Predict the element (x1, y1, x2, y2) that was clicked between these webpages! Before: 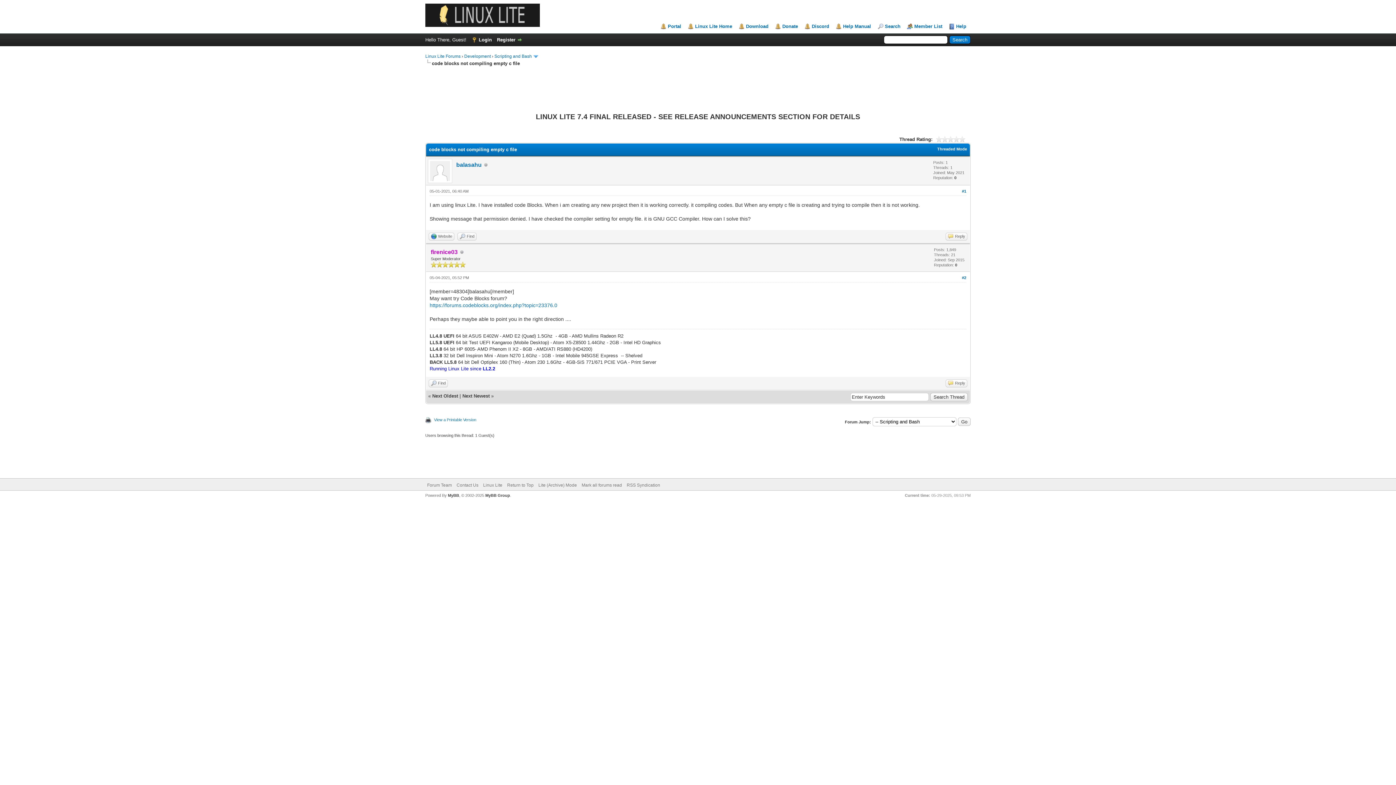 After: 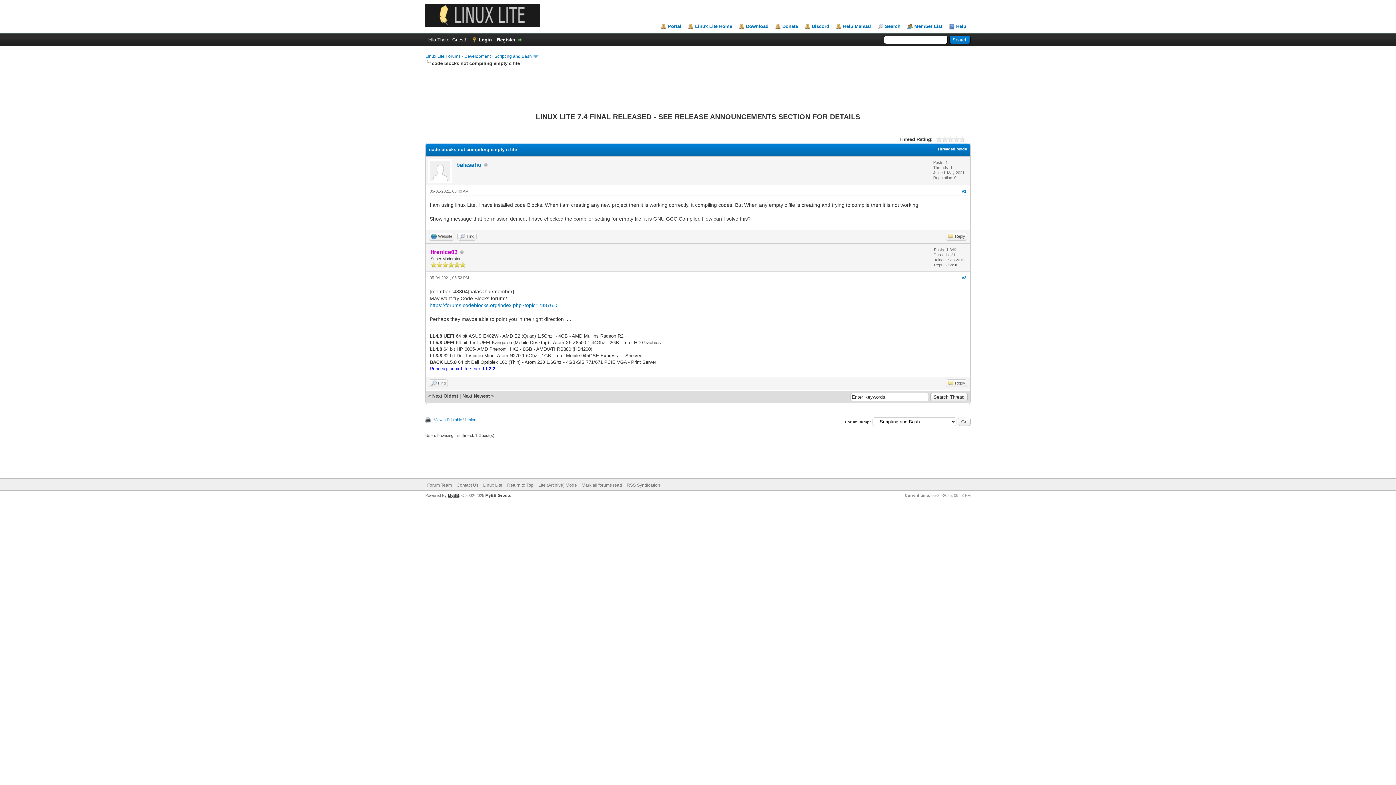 Action: label: MyBB bbox: (448, 493, 459, 497)